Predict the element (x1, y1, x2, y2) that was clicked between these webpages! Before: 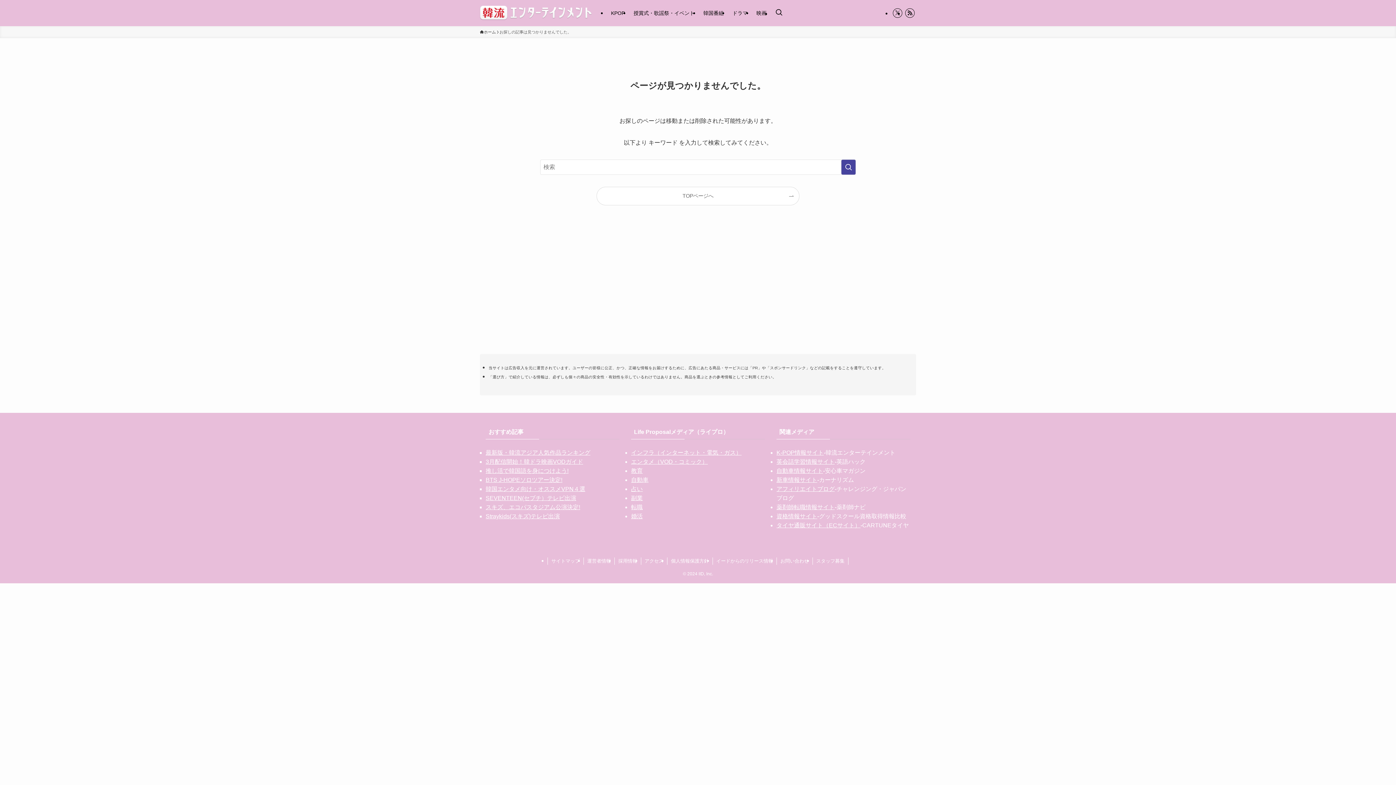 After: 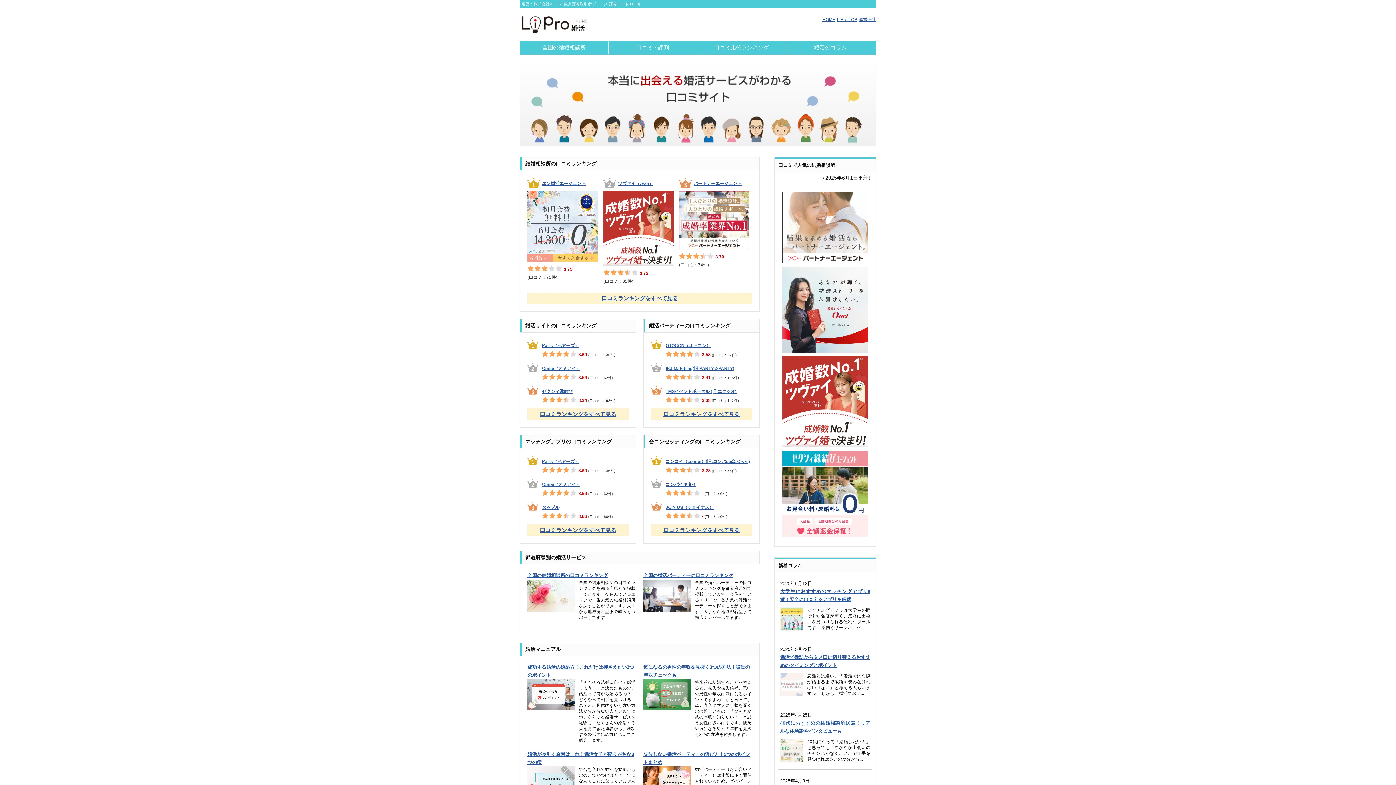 Action: label: 婚活 bbox: (631, 513, 642, 519)